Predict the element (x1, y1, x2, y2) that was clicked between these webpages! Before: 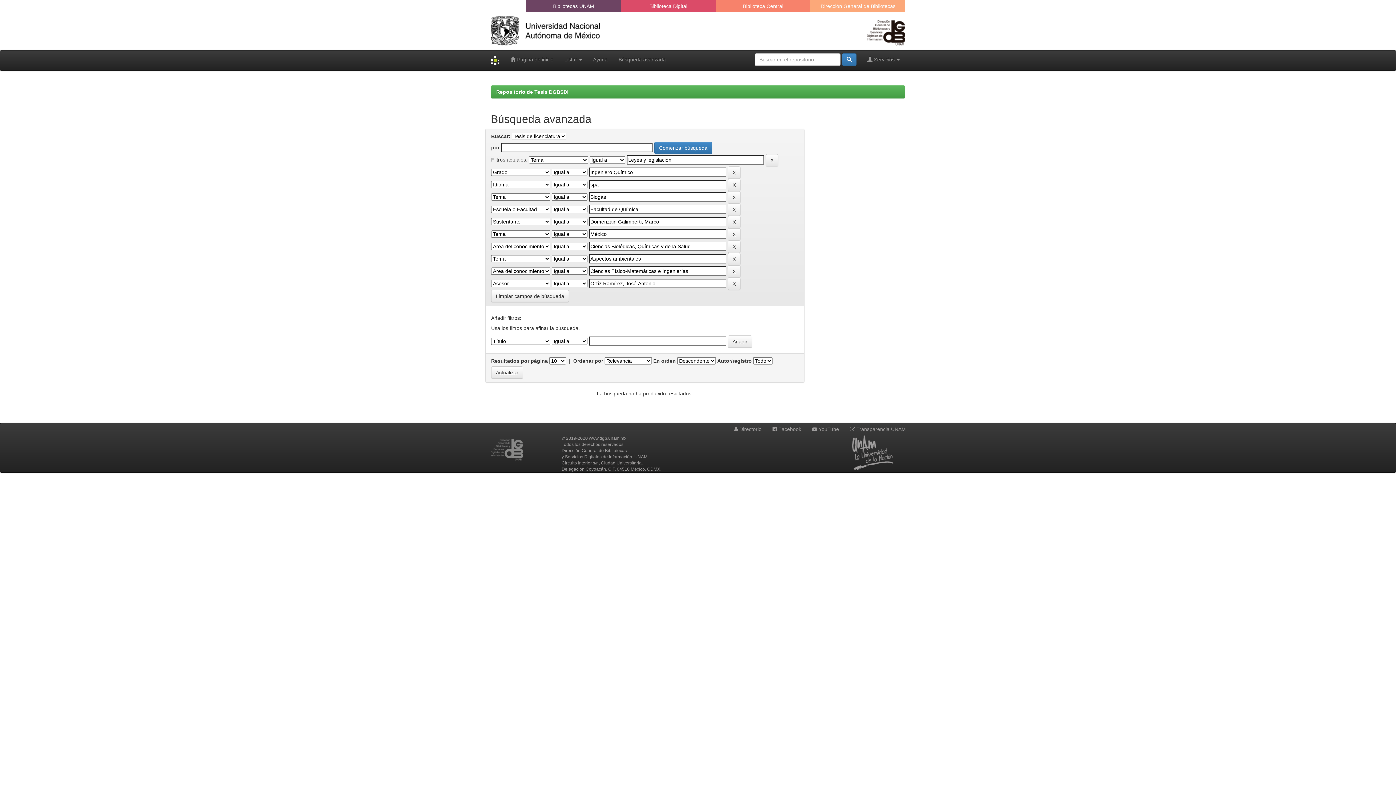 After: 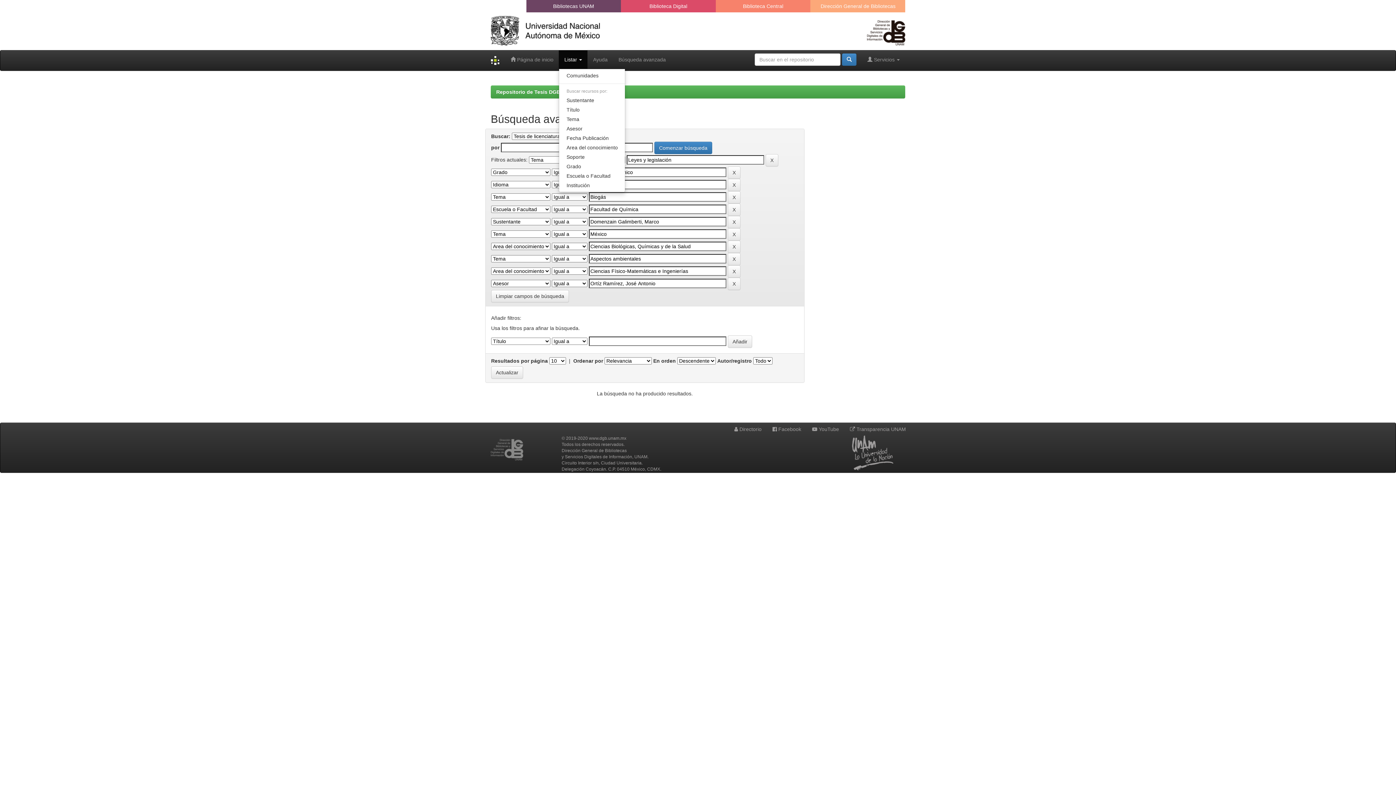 Action: bbox: (559, 50, 587, 68) label: Listar 